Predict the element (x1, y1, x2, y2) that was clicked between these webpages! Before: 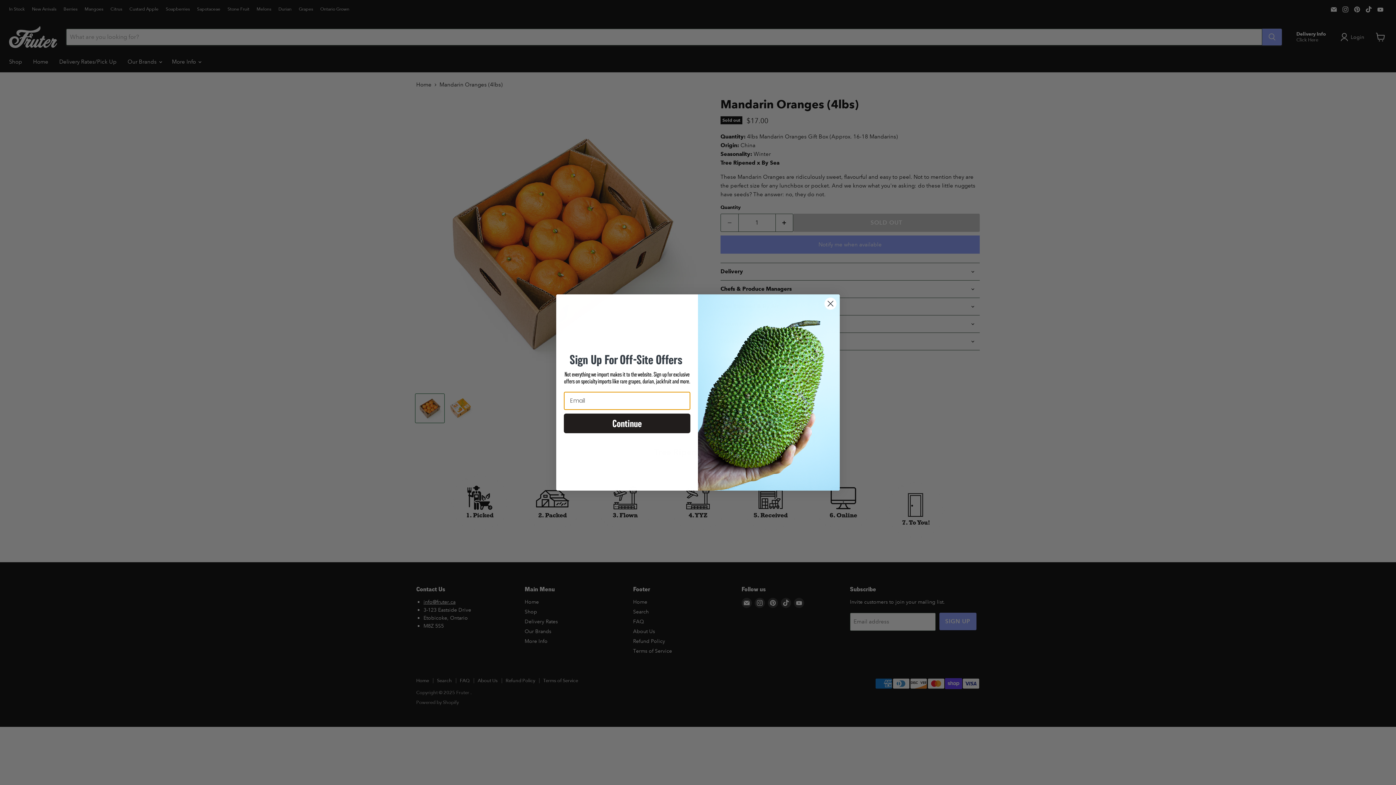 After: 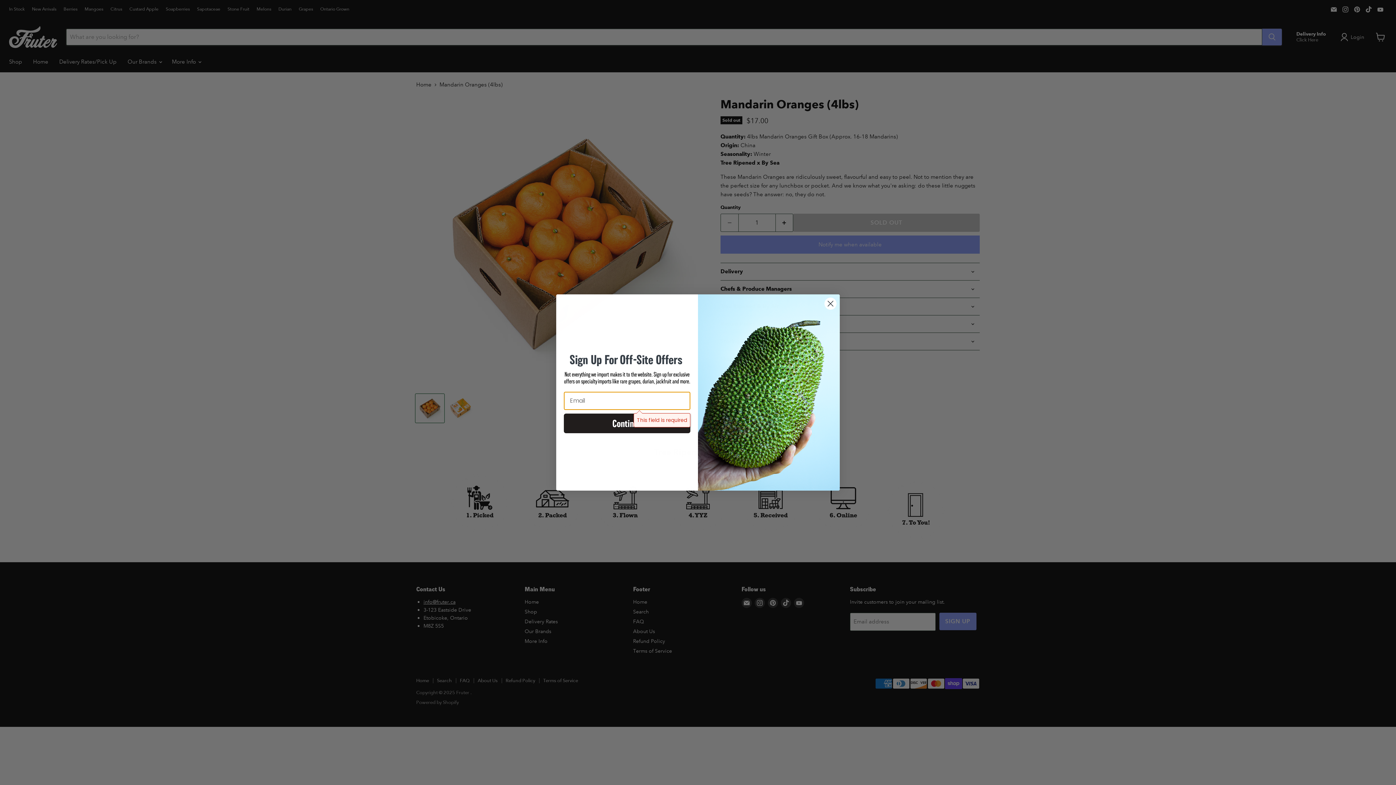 Action: bbox: (564, 413, 690, 433) label: Continue